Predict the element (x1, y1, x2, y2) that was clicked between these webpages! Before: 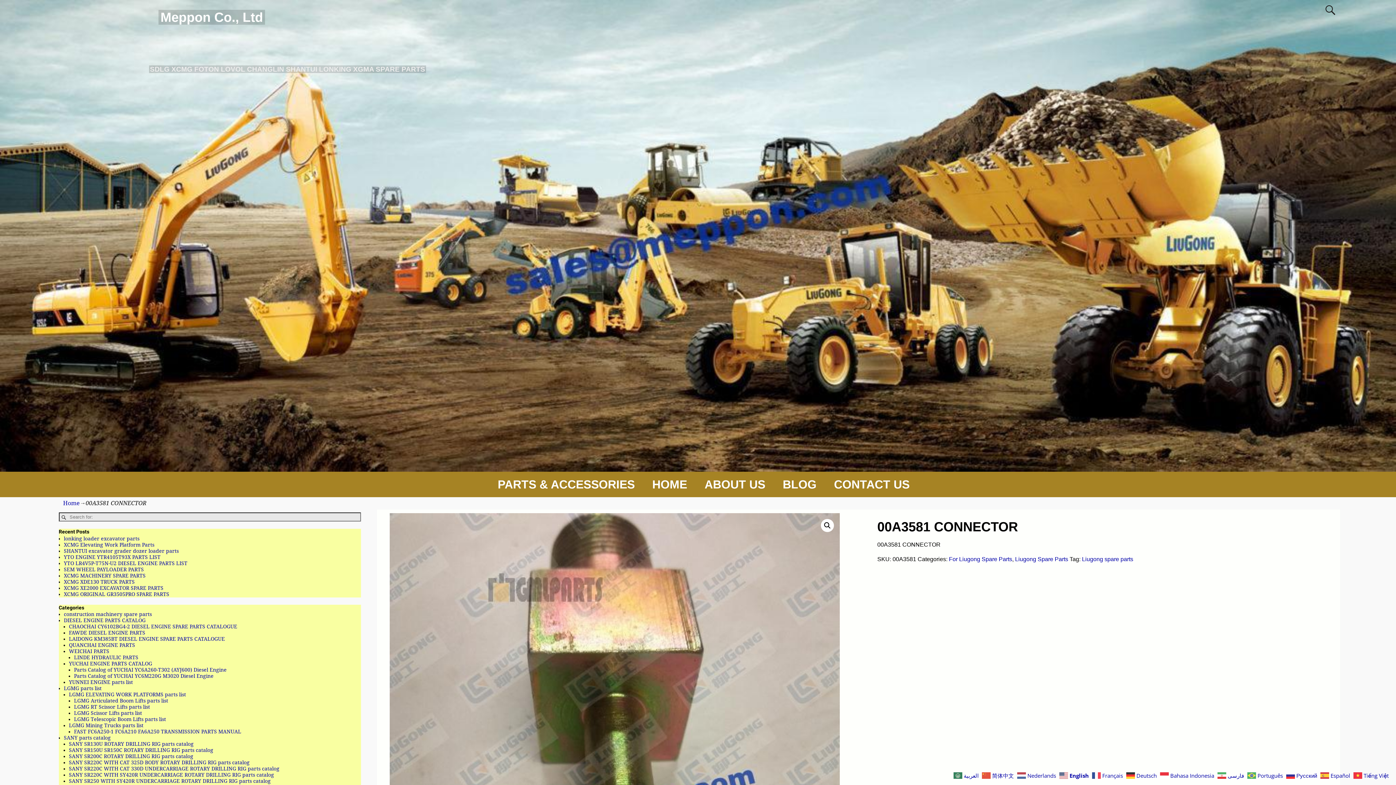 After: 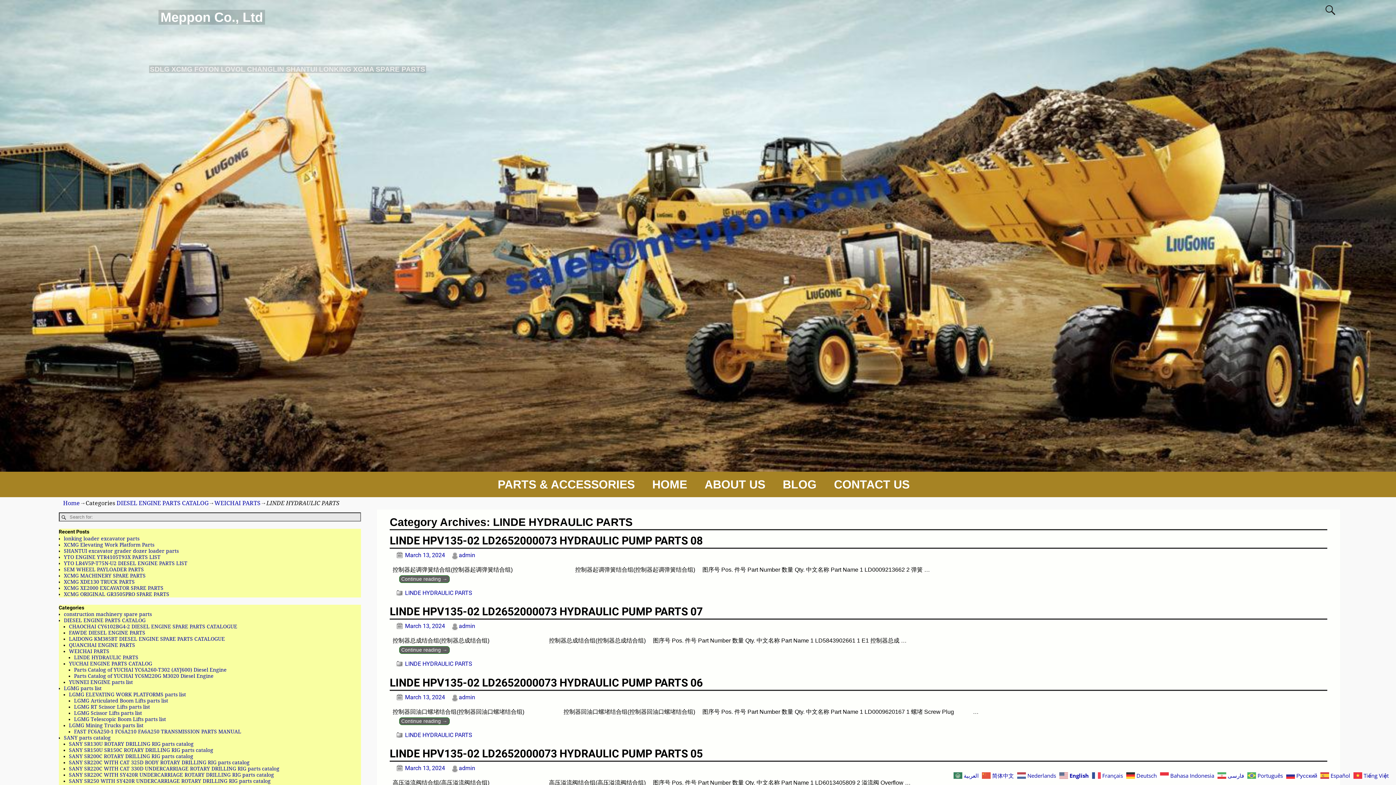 Action: label: LINDE HYDRAULIC PARTS bbox: (74, 655, 138, 660)